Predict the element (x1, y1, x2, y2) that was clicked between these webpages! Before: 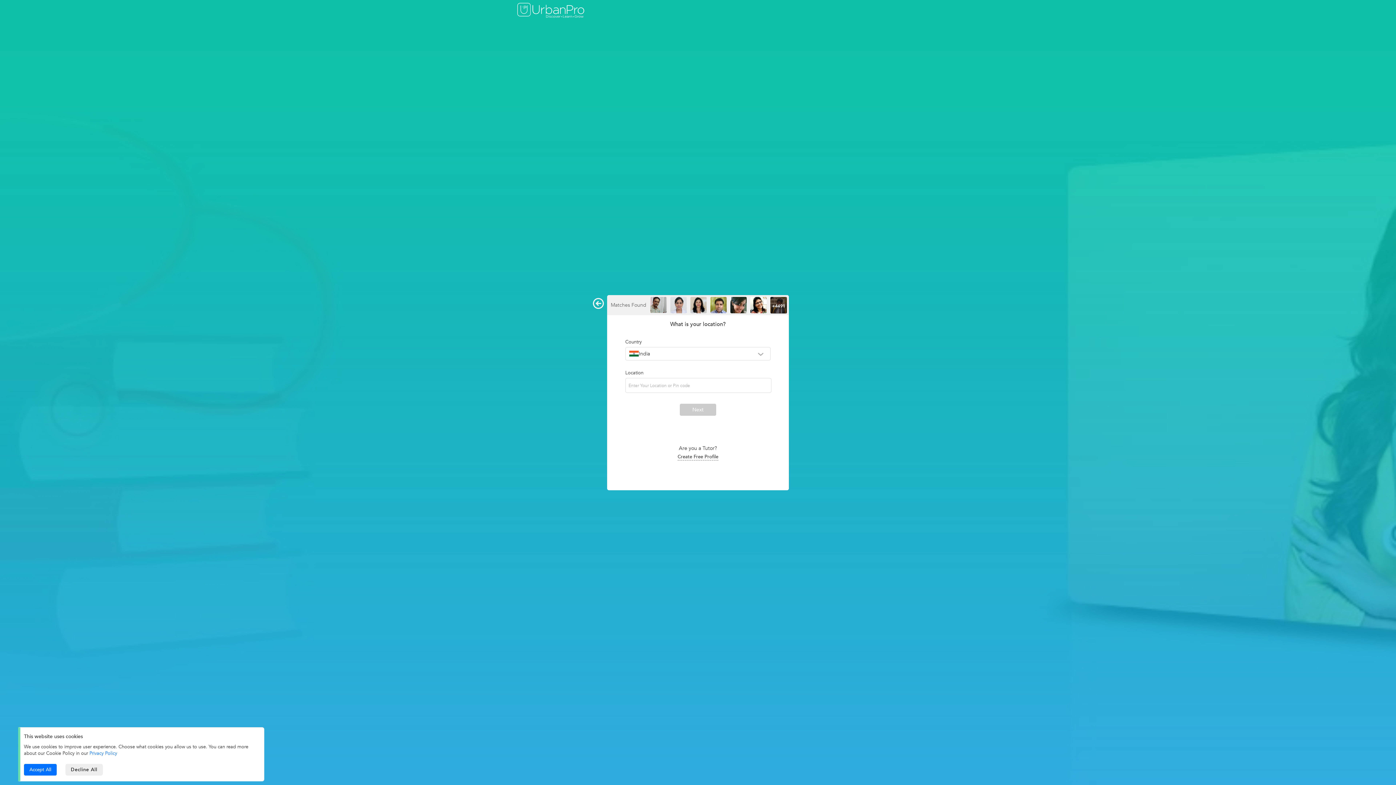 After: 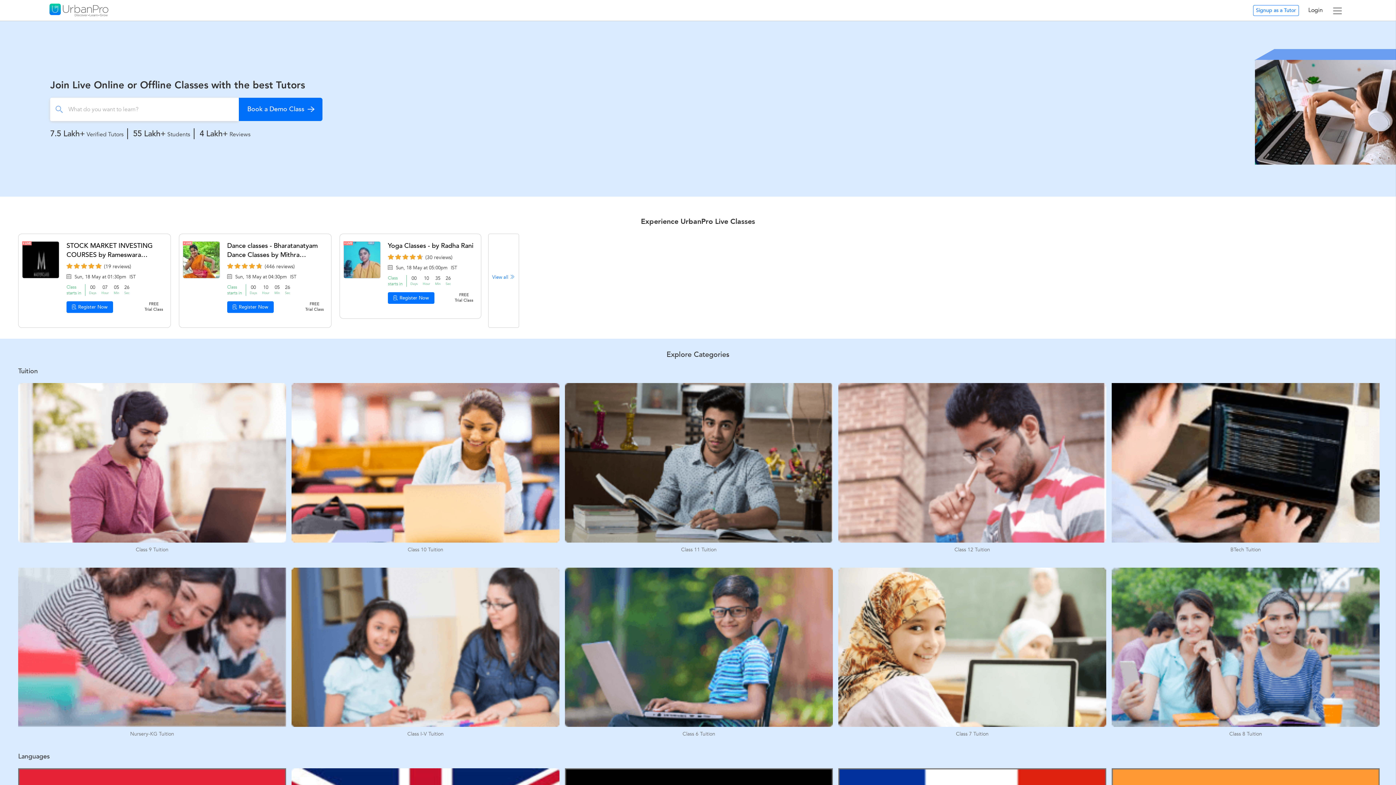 Action: bbox: (517, 0, 584, 19)